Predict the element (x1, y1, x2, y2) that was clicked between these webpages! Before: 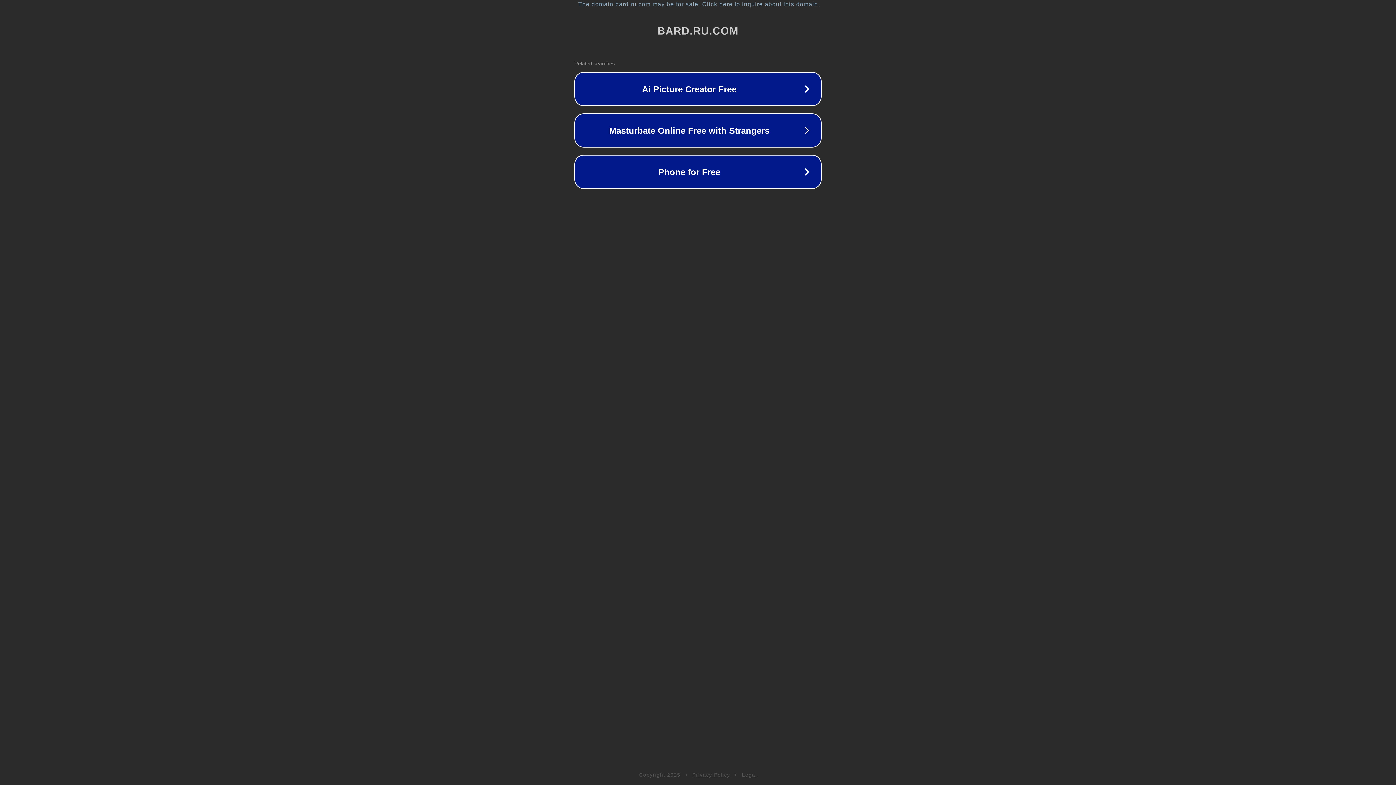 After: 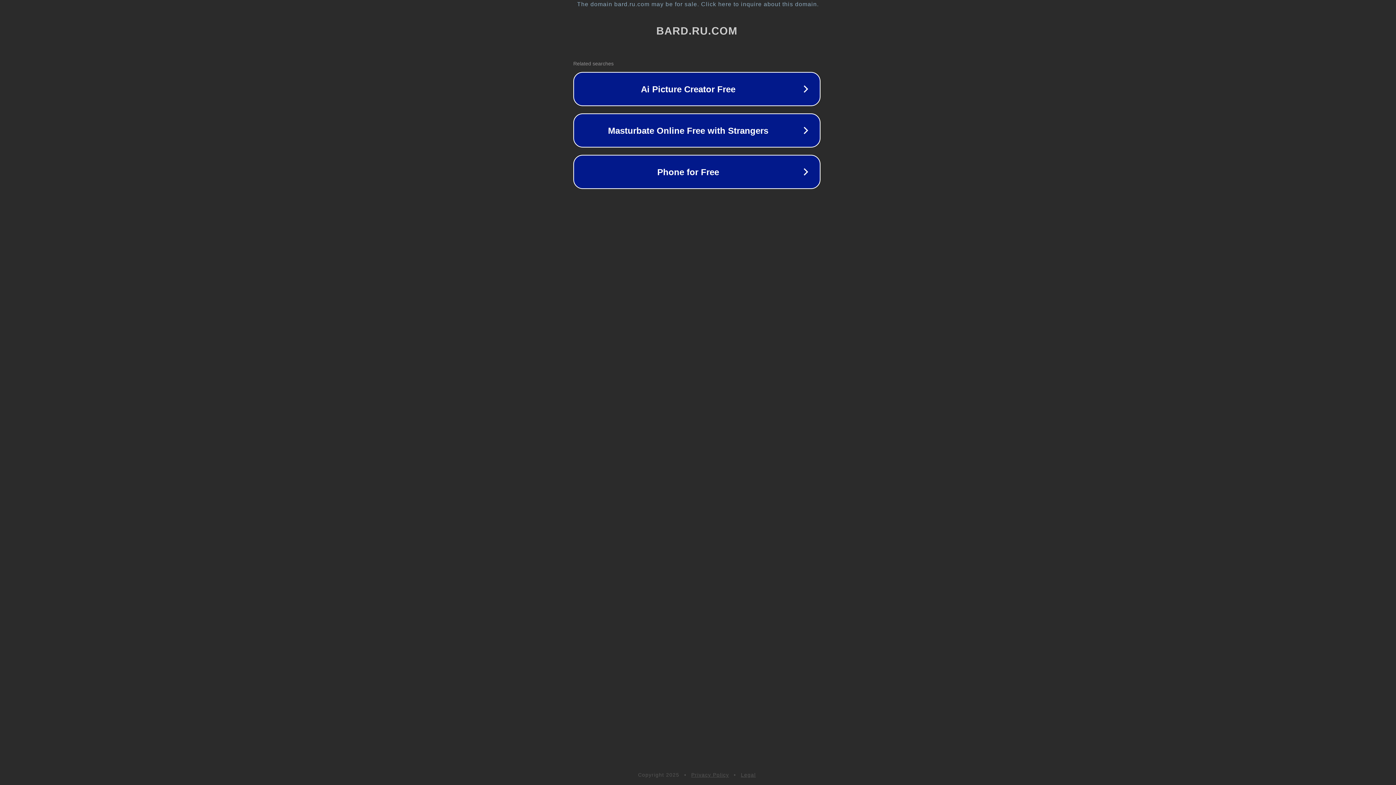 Action: label: The domain bard.ru.com may be for sale. Click here to inquire about this domain. bbox: (1, 1, 1397, 7)